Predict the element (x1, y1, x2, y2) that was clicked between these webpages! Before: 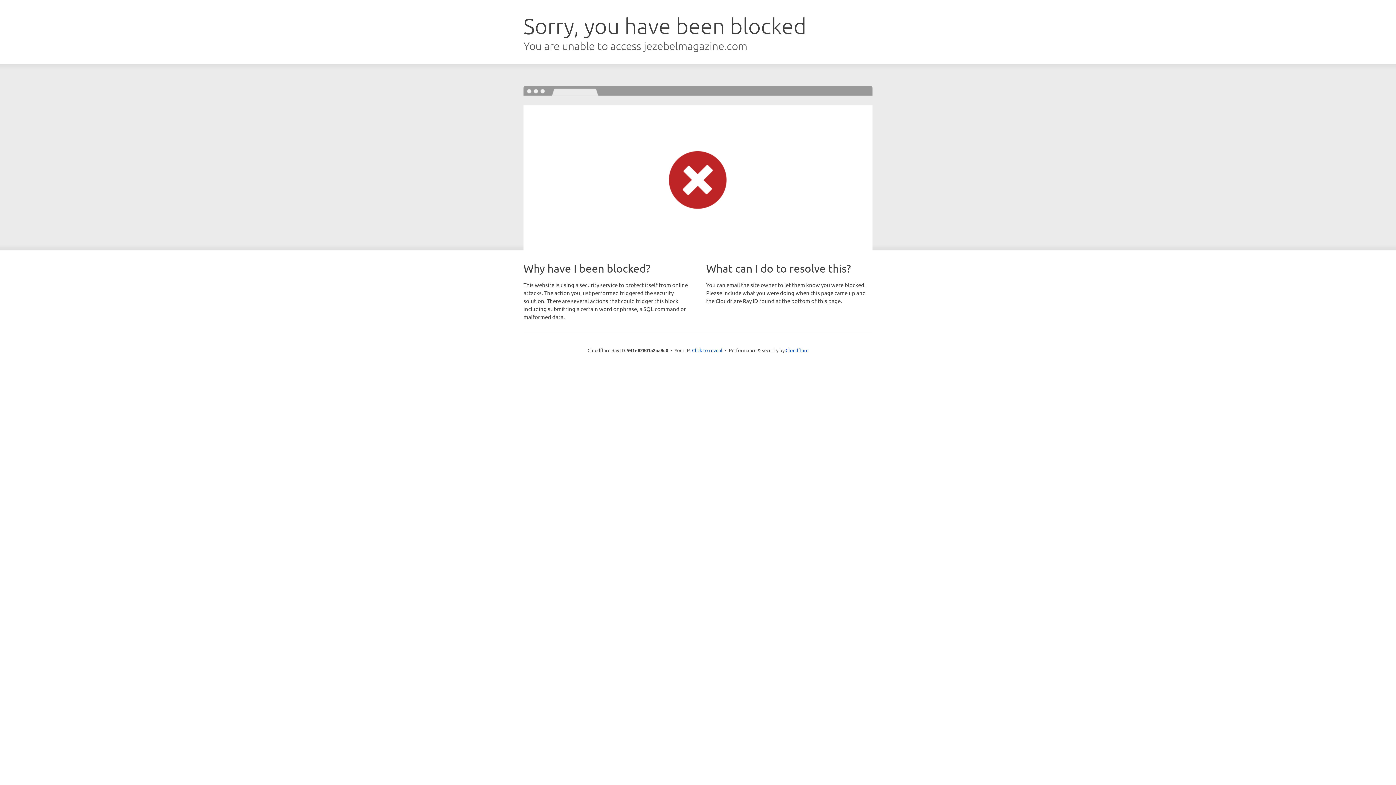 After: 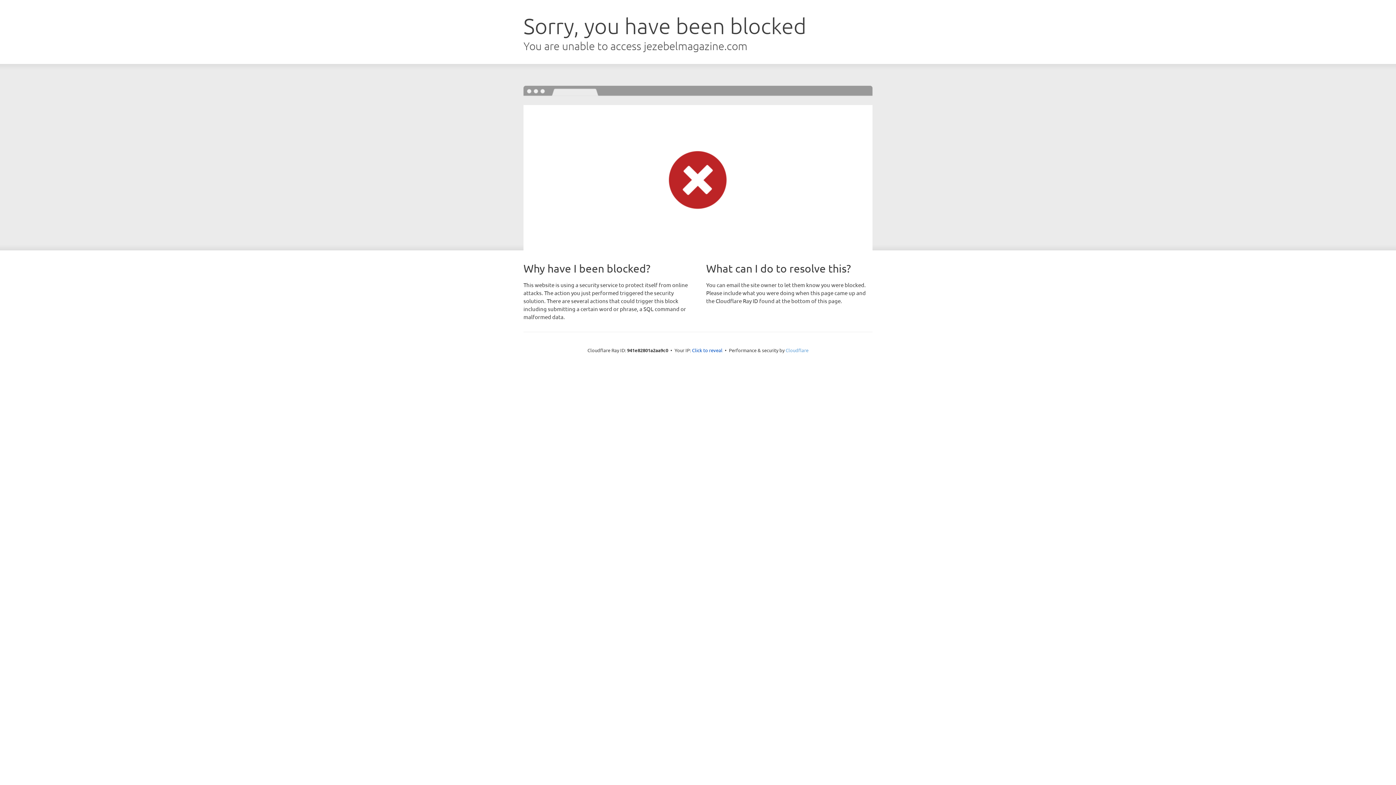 Action: label: Cloudflare bbox: (785, 347, 808, 353)